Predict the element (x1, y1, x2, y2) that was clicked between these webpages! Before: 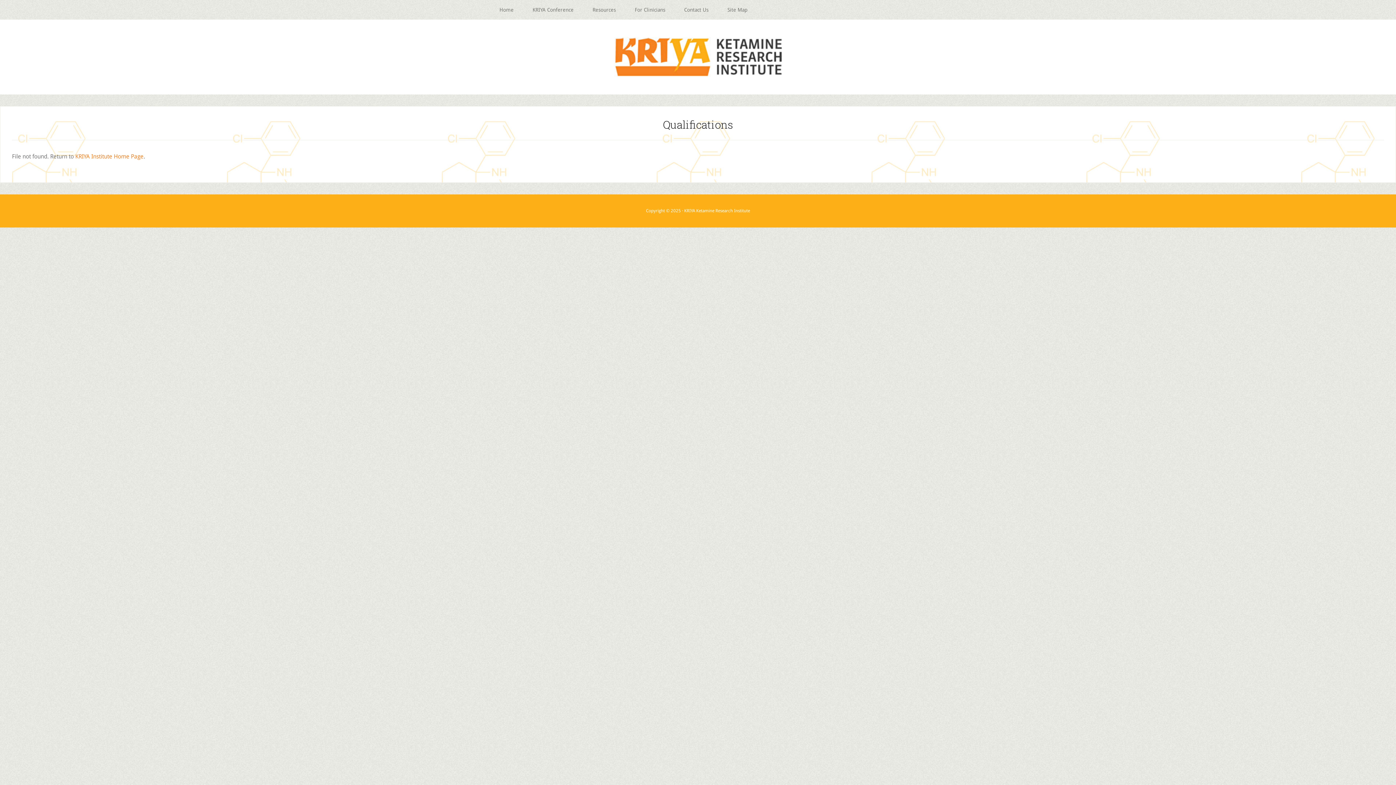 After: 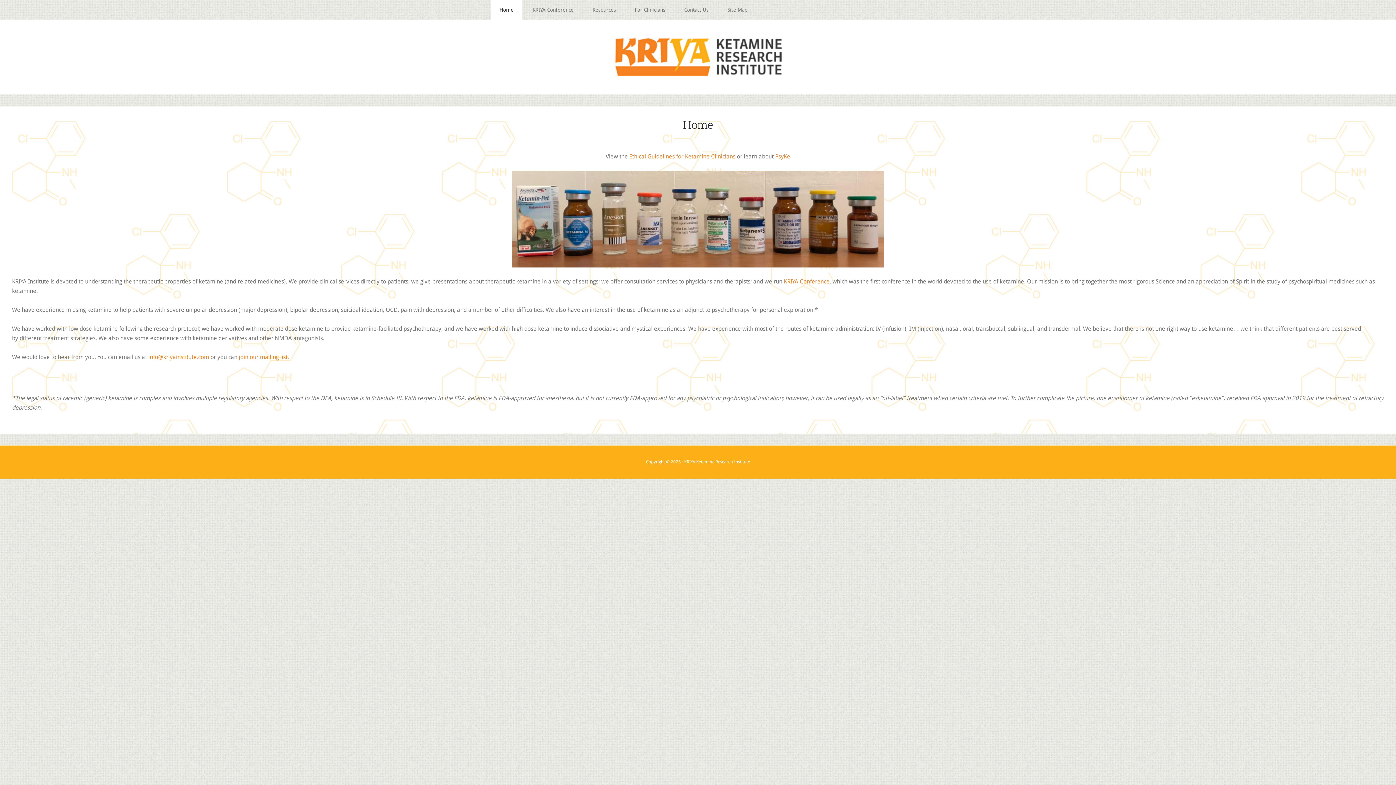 Action: label: KRIYA Ketamine Research Institute bbox: (490, 37, 905, 77)